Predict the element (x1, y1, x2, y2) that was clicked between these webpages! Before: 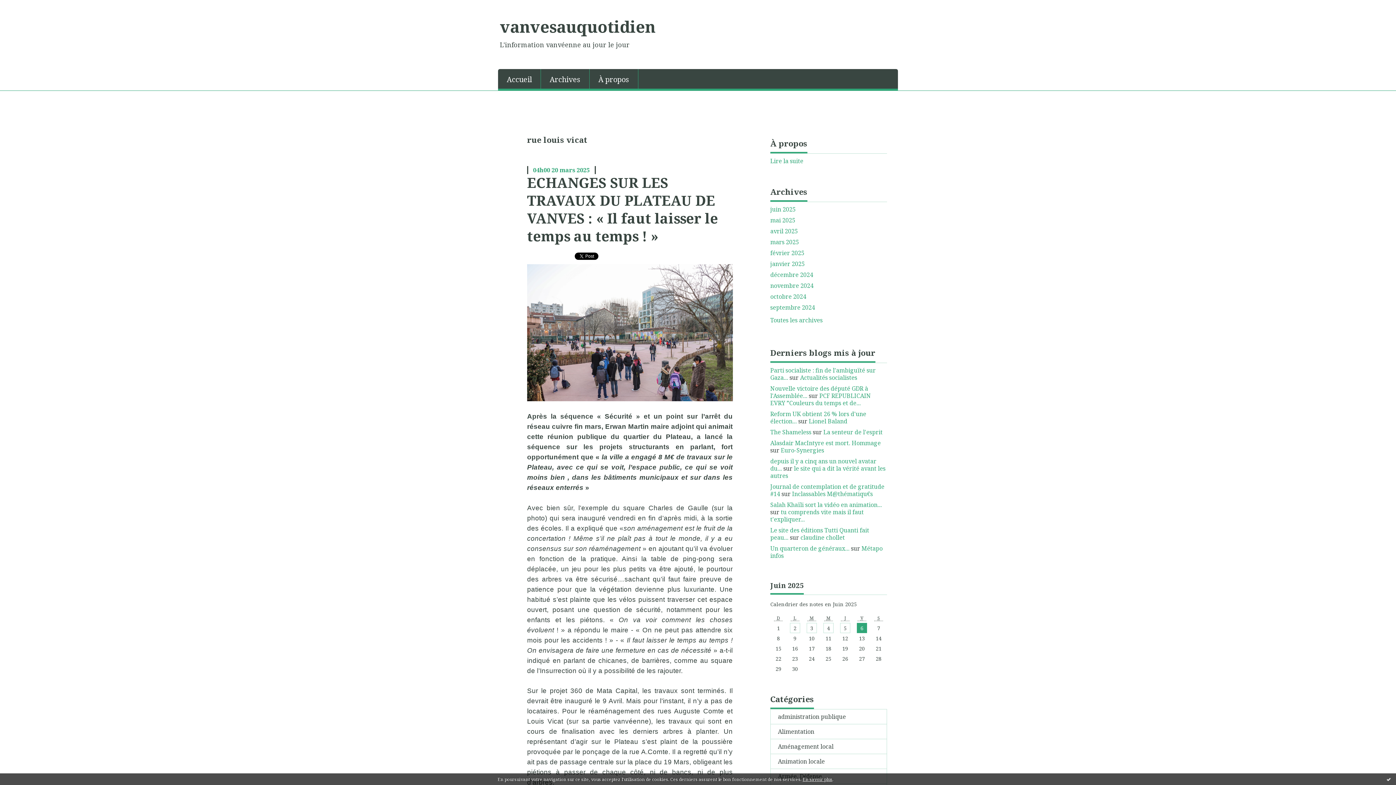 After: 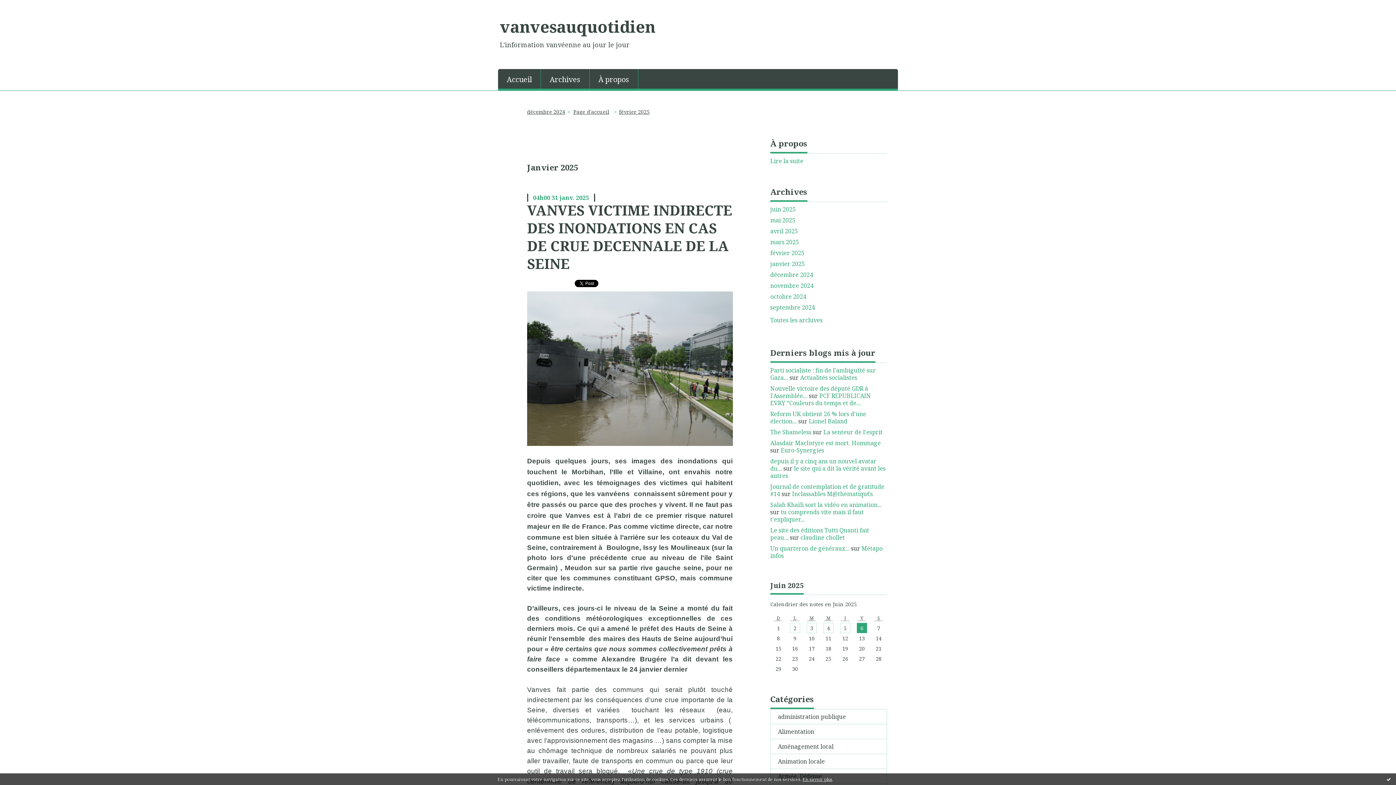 Action: bbox: (770, 260, 887, 267) label: janvier 2025